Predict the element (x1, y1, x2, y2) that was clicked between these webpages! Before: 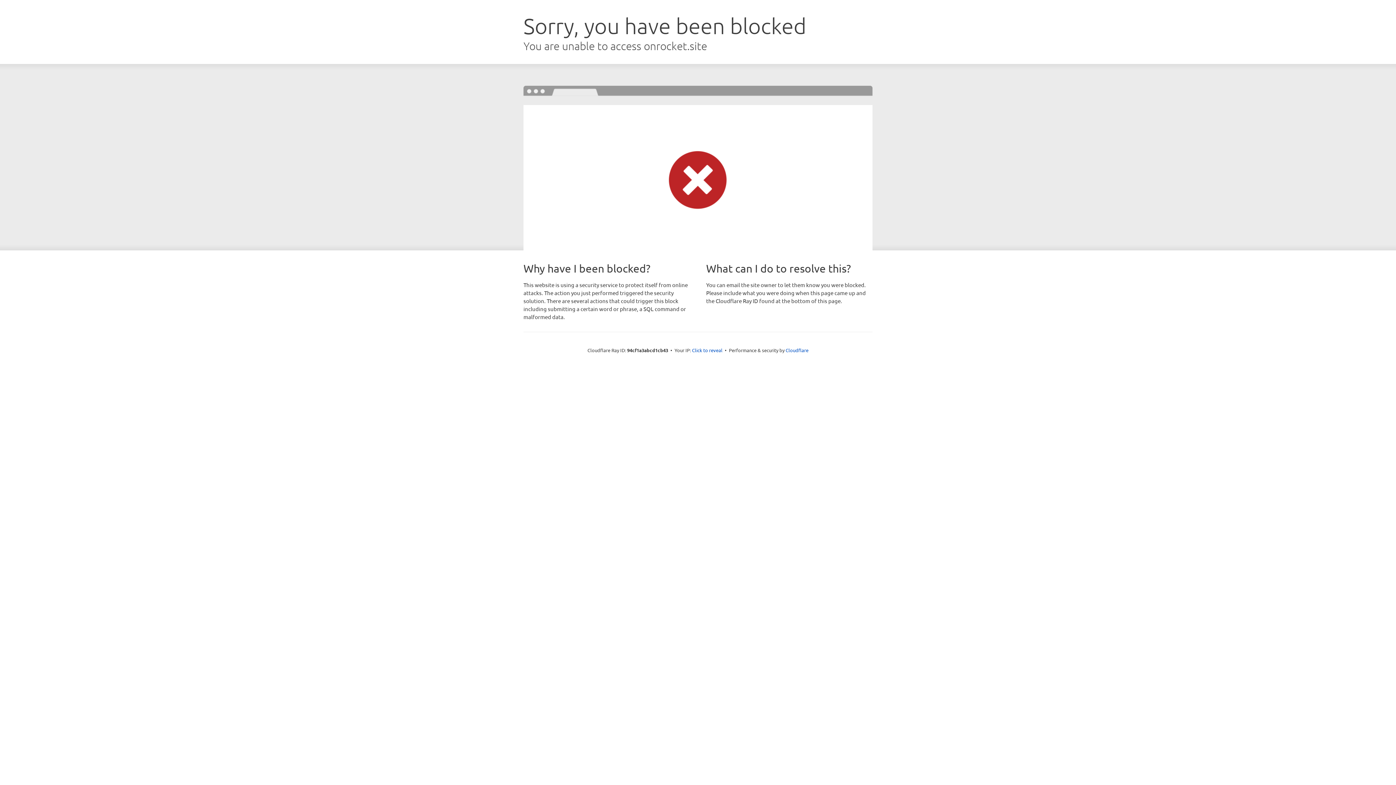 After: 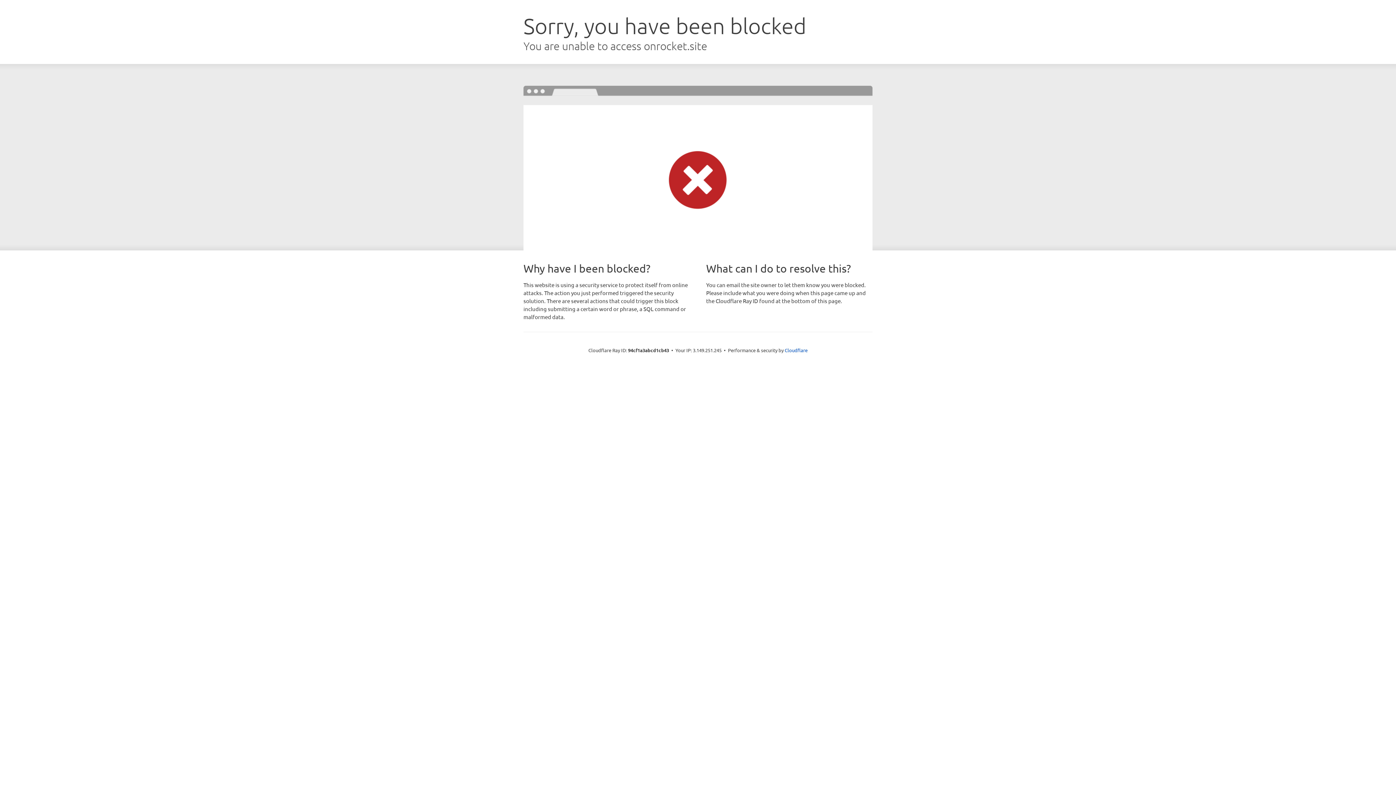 Action: bbox: (692, 346, 722, 353) label: Click to reveal